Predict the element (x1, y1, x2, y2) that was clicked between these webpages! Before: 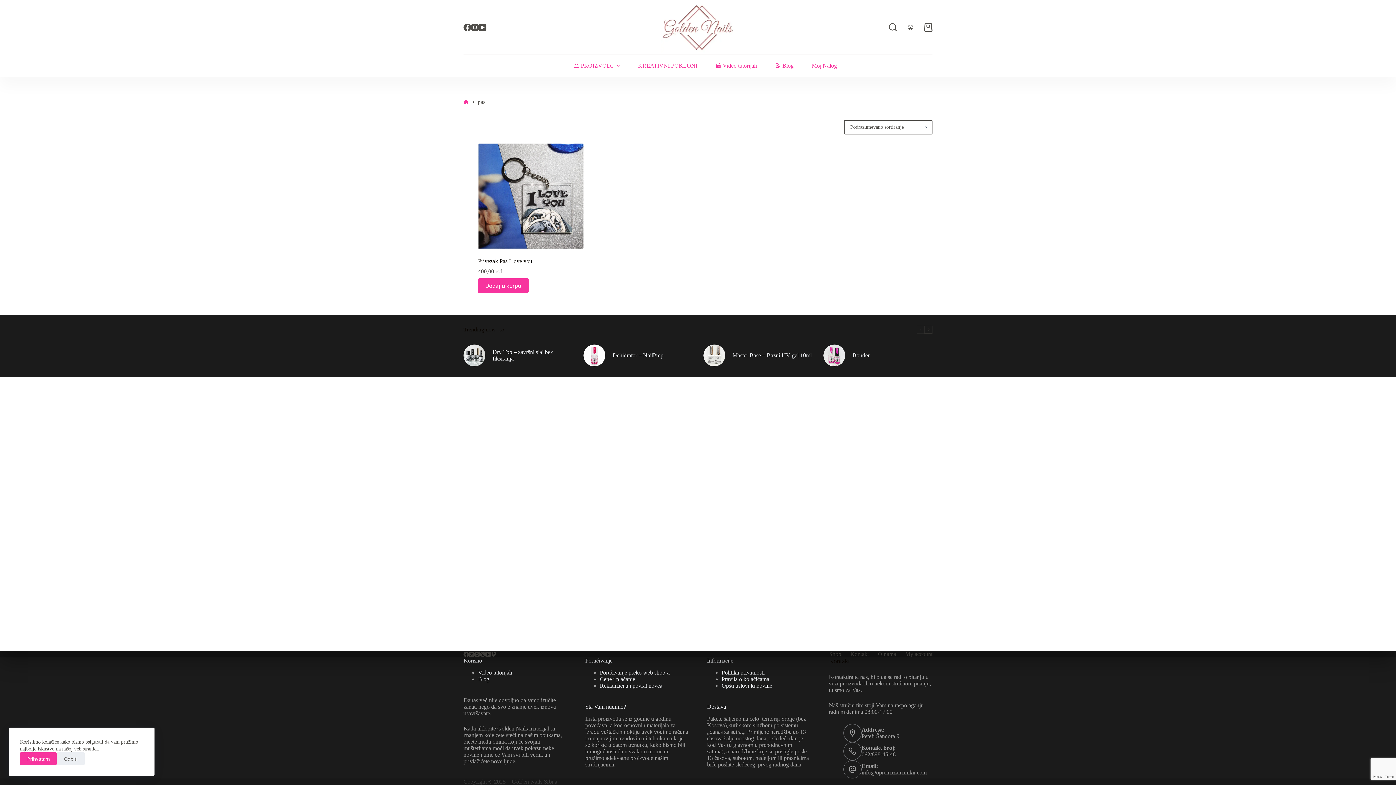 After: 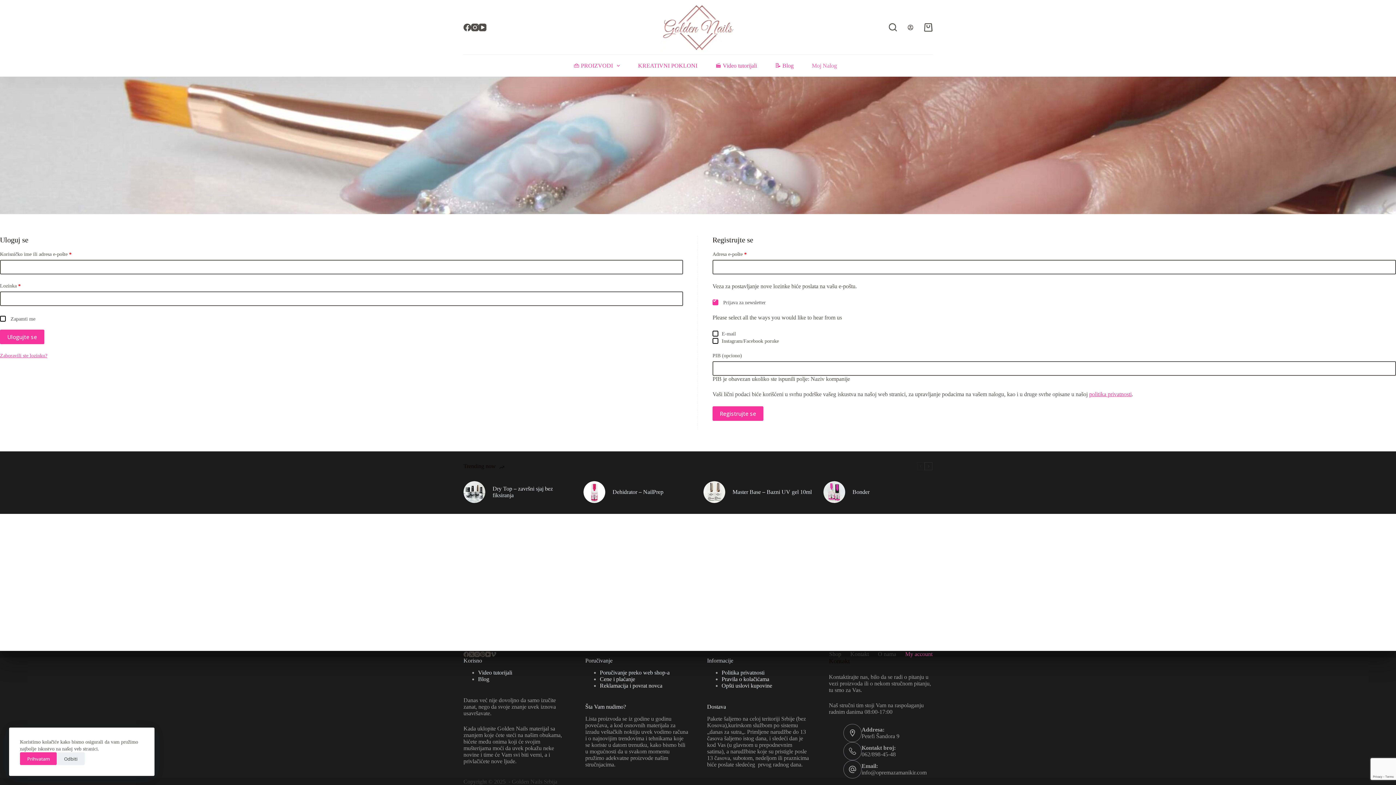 Action: bbox: (900, 651, 937, 657) label: My account